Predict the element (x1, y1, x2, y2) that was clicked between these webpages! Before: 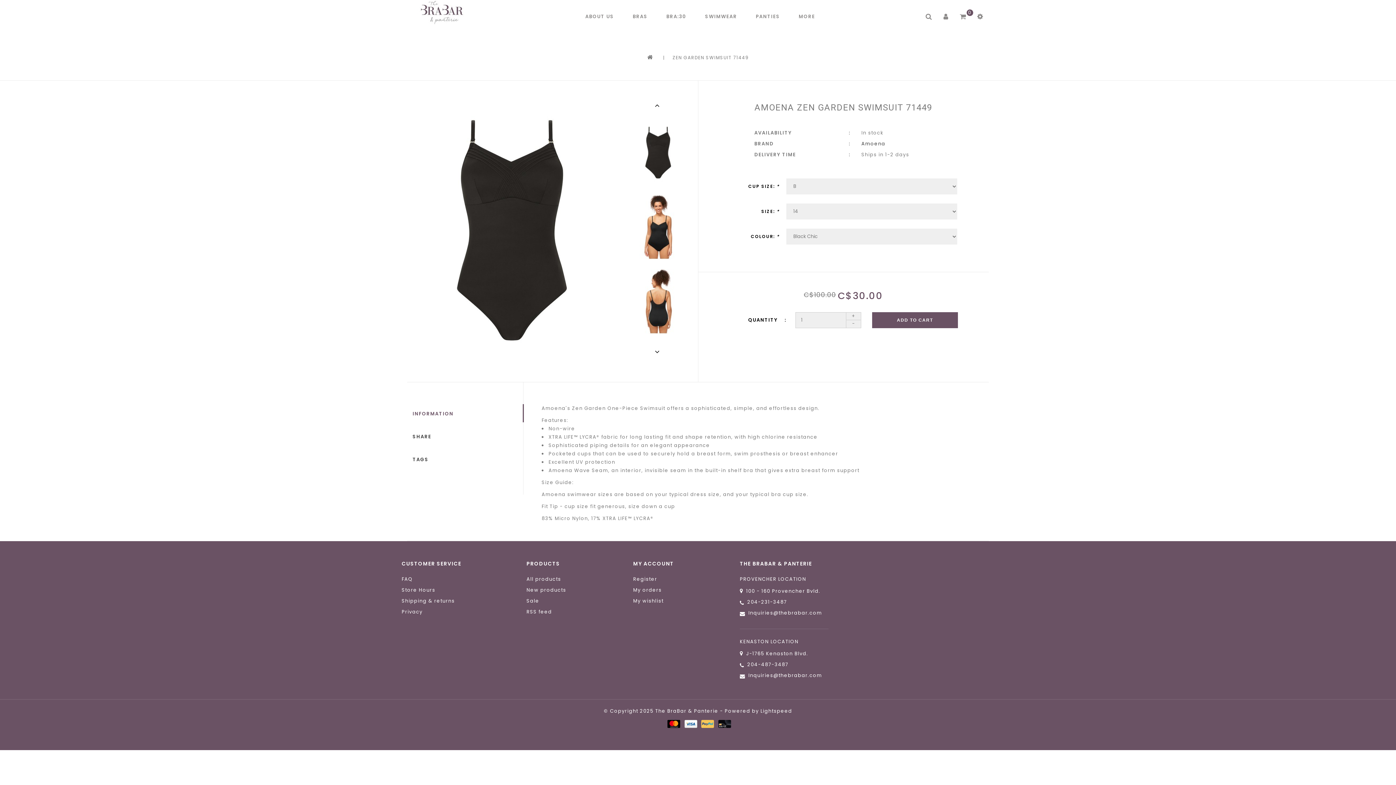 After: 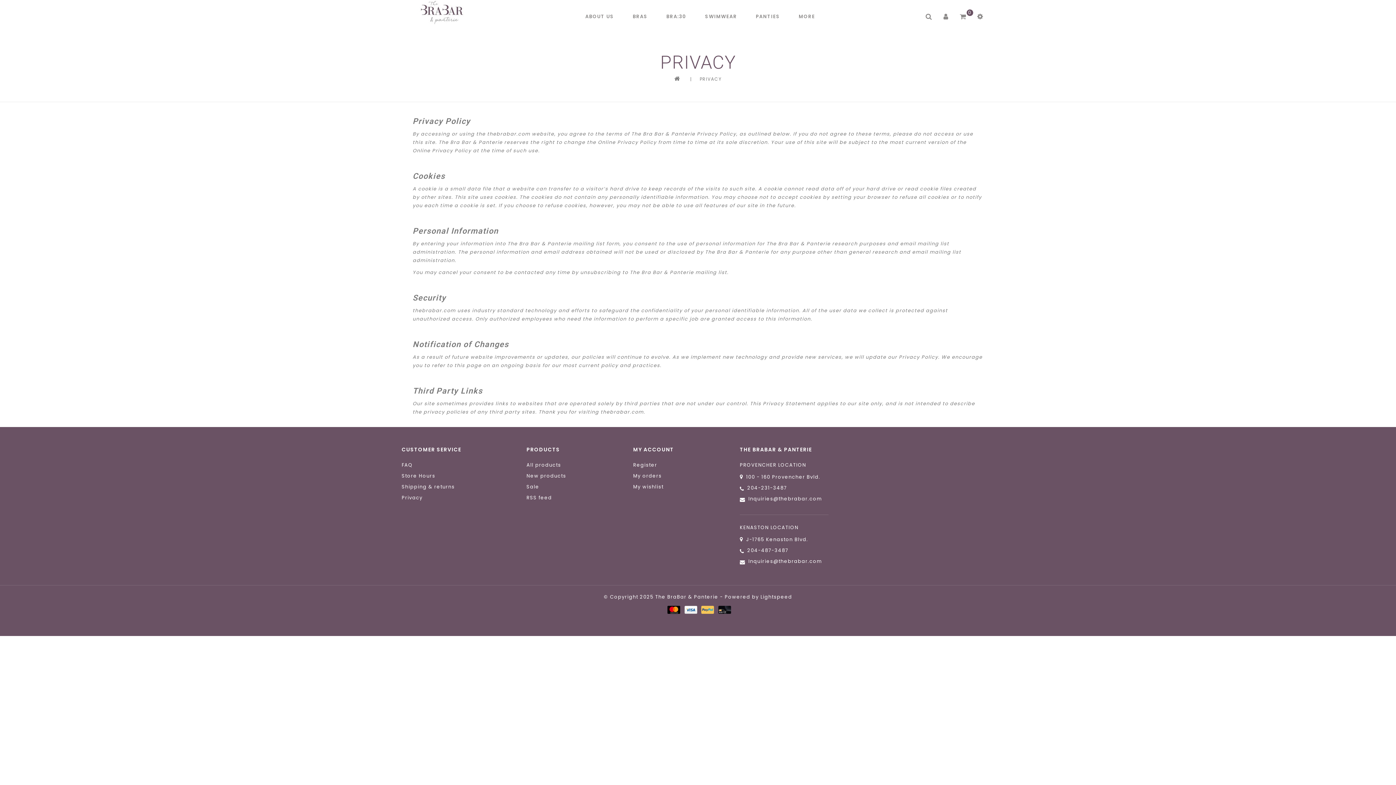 Action: label: Privacy bbox: (401, 608, 422, 615)